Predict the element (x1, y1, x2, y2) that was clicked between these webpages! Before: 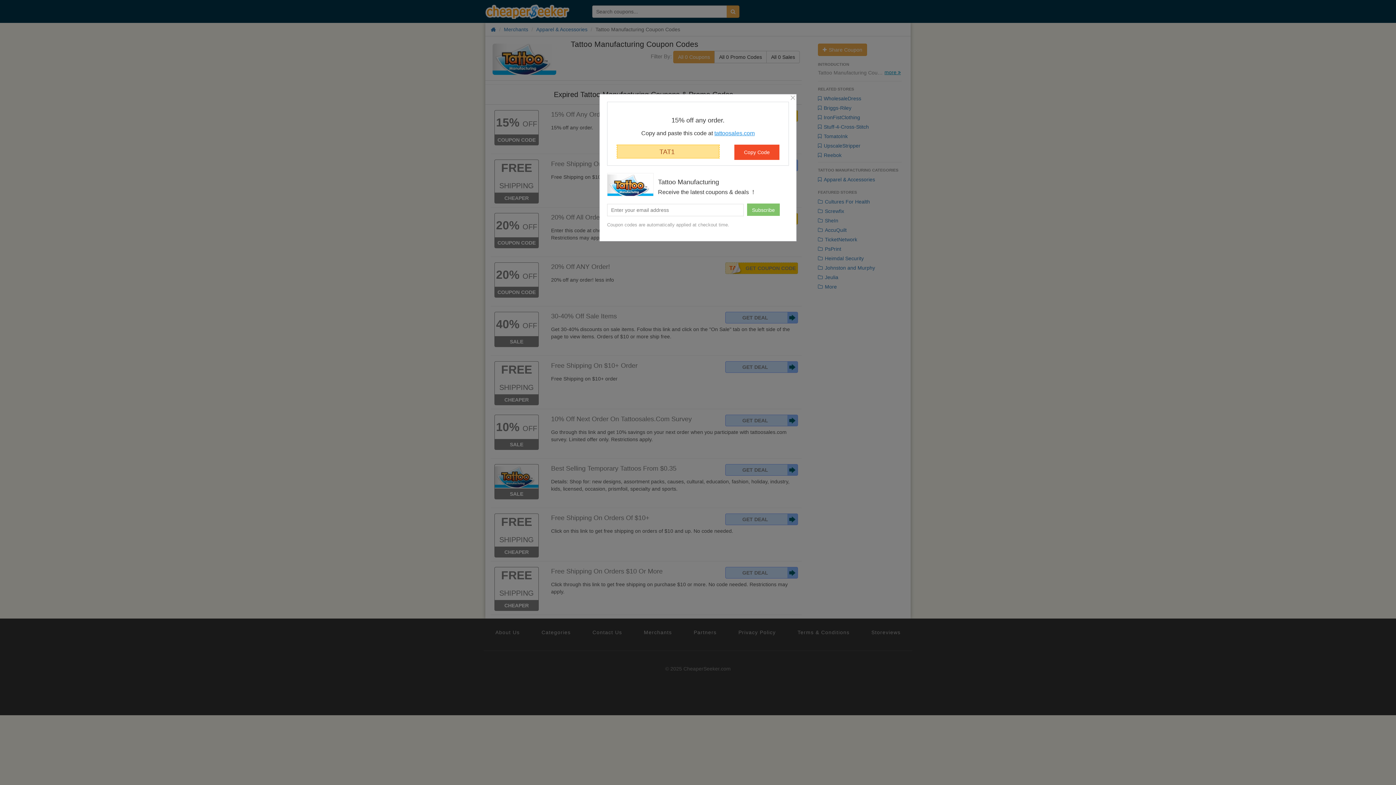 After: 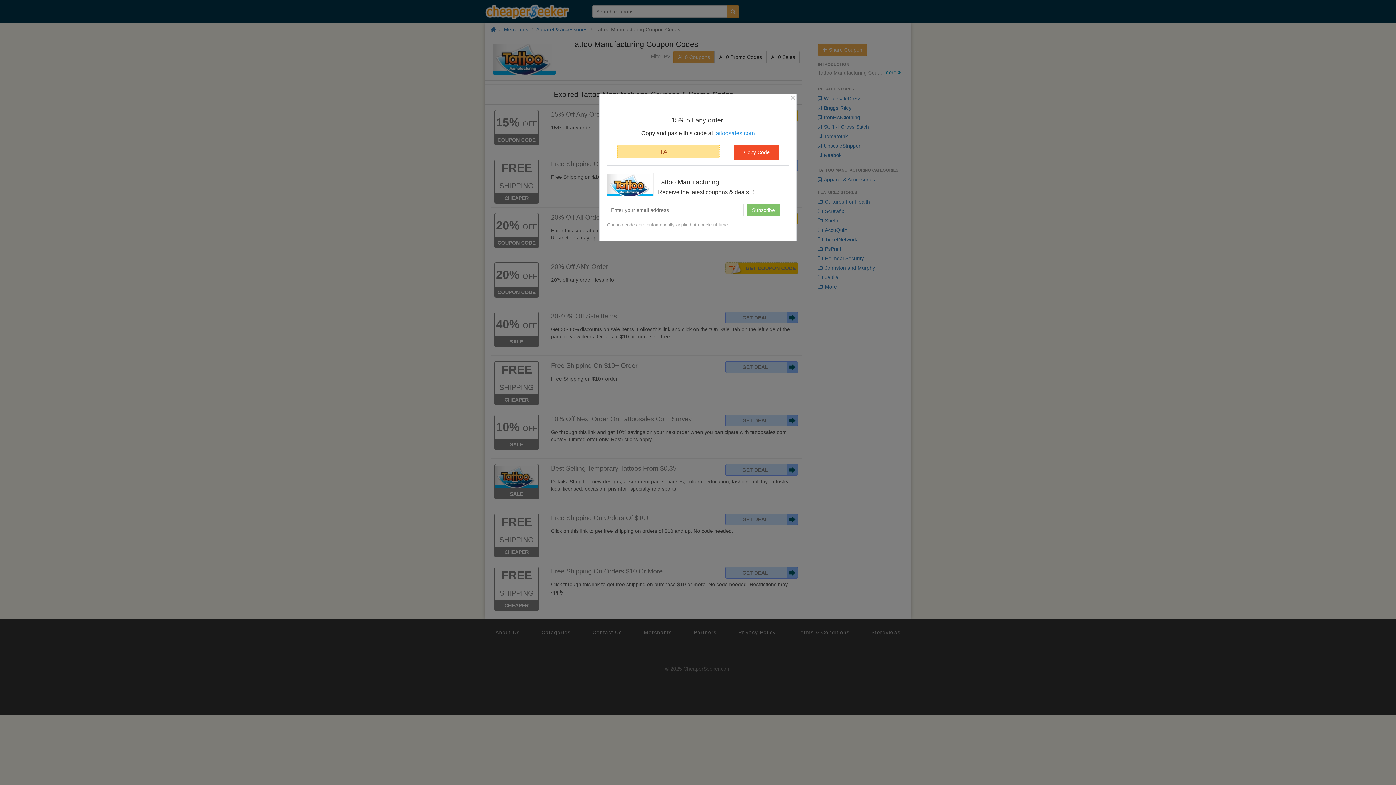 Action: label: Copy Code bbox: (734, 144, 779, 160)